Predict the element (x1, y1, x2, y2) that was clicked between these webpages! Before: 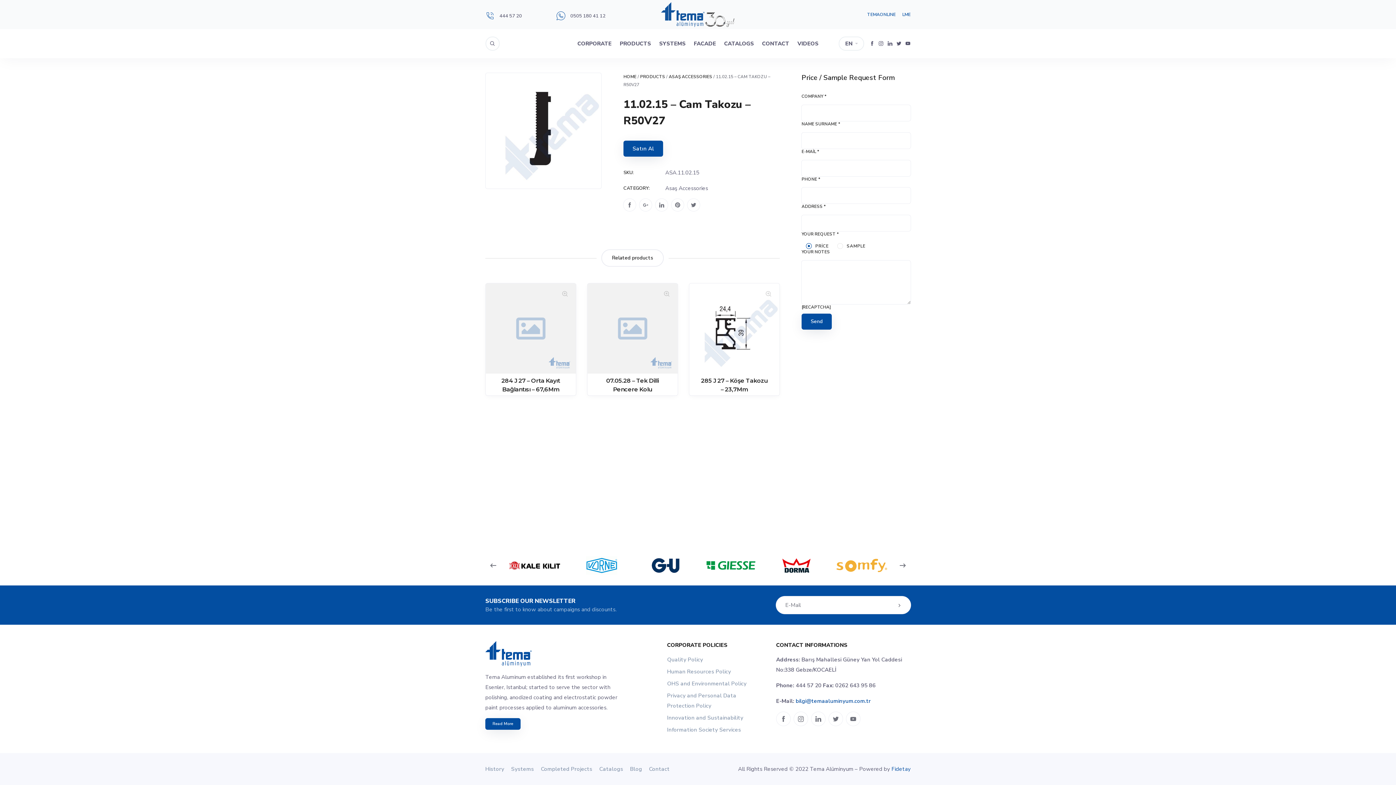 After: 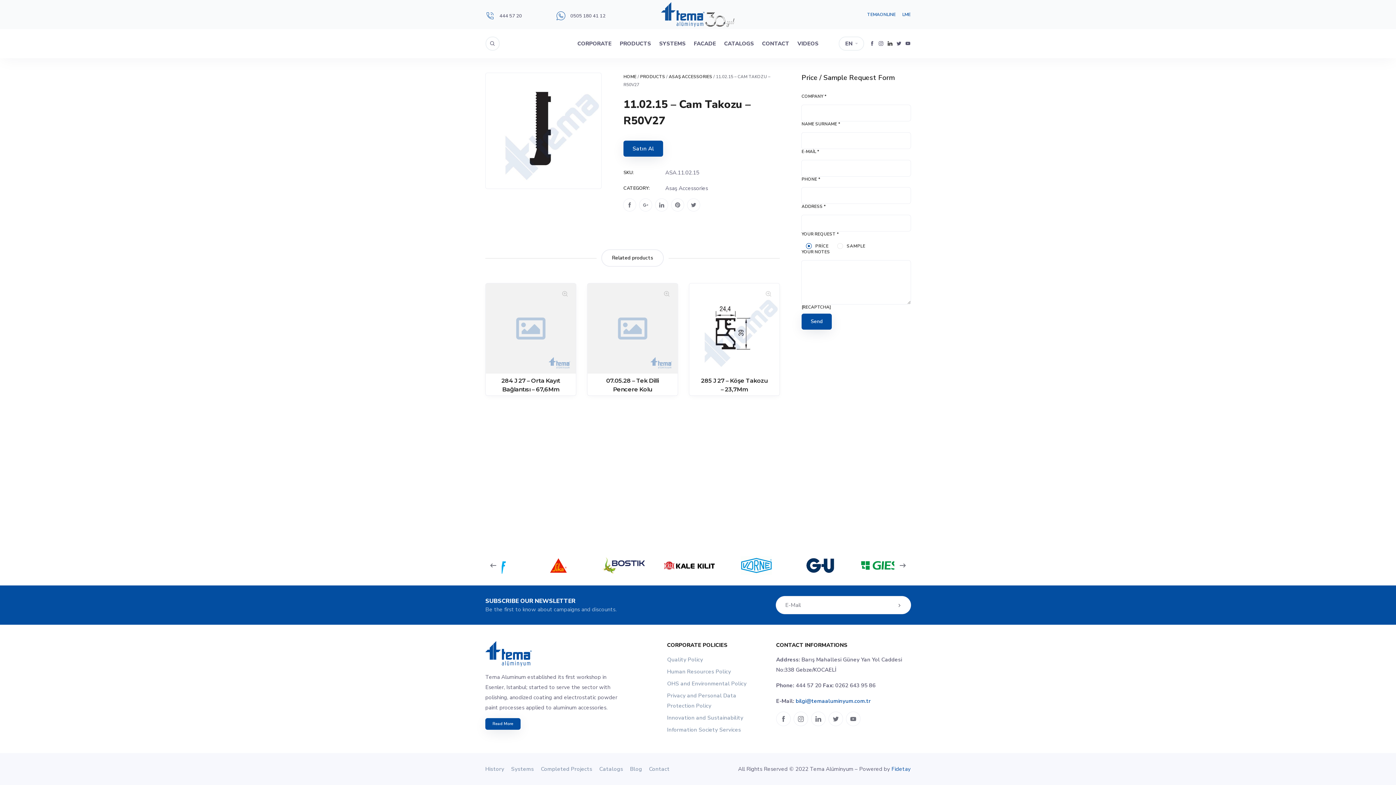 Action: bbox: (887, 29, 893, 58)